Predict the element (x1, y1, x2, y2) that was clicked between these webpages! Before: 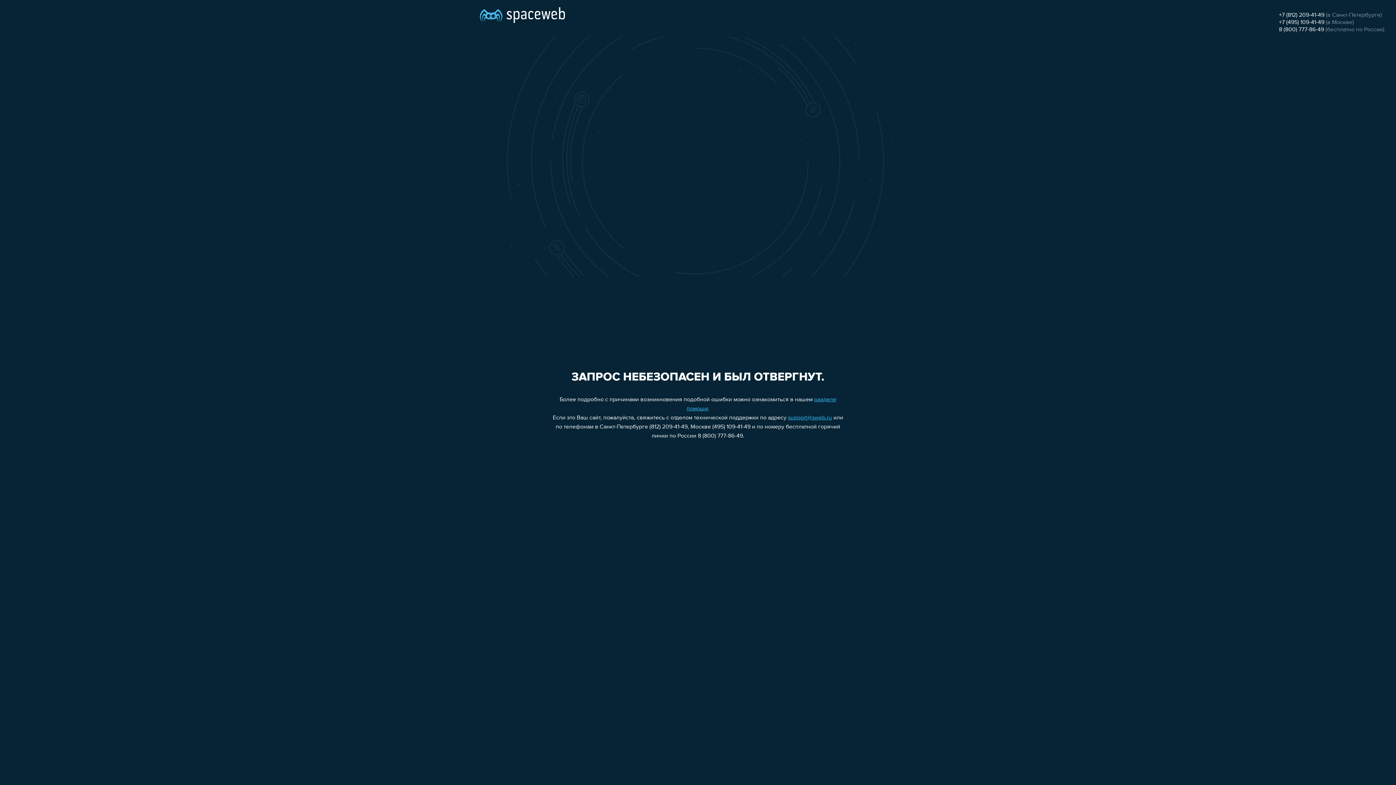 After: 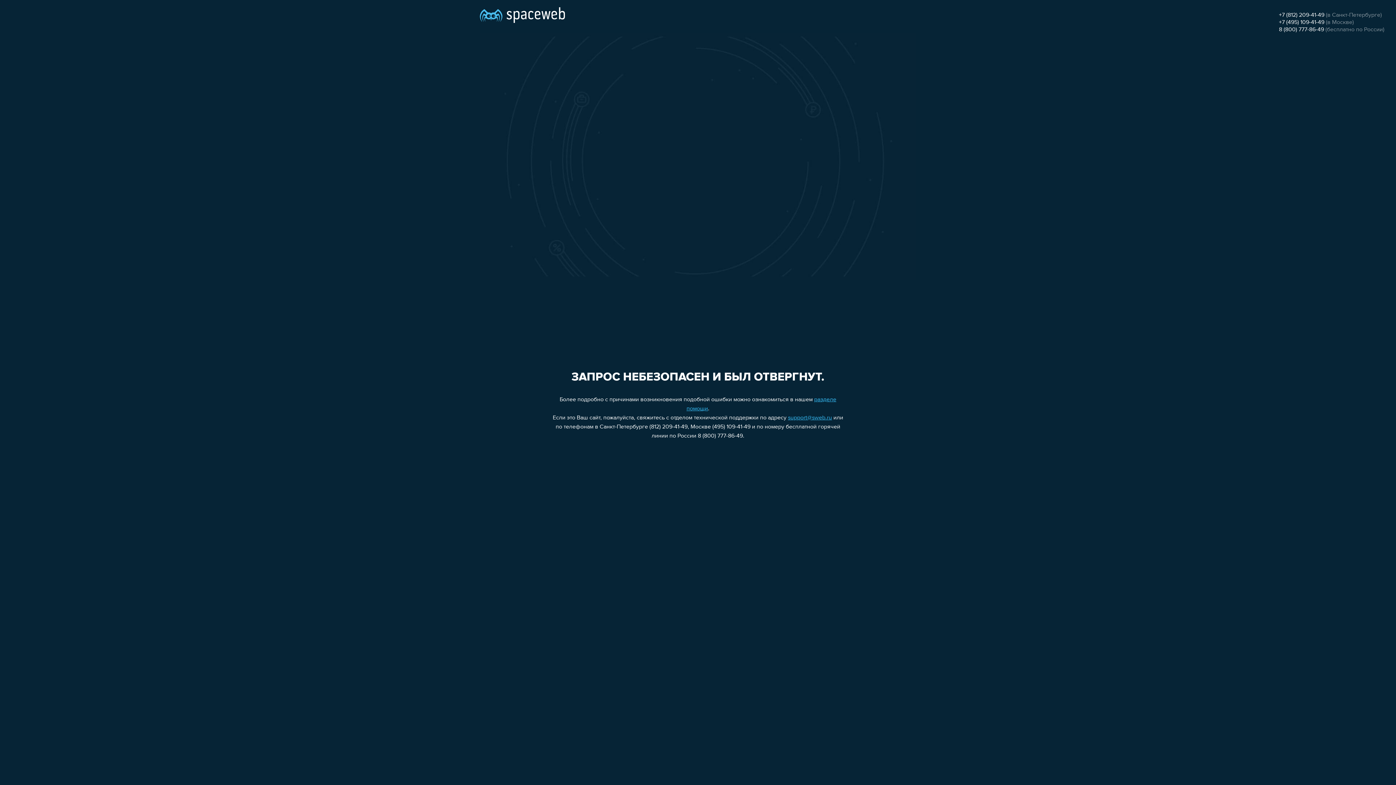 Action: label: +7 (812) 209-41-49 bbox: (1279, 12, 1324, 18)